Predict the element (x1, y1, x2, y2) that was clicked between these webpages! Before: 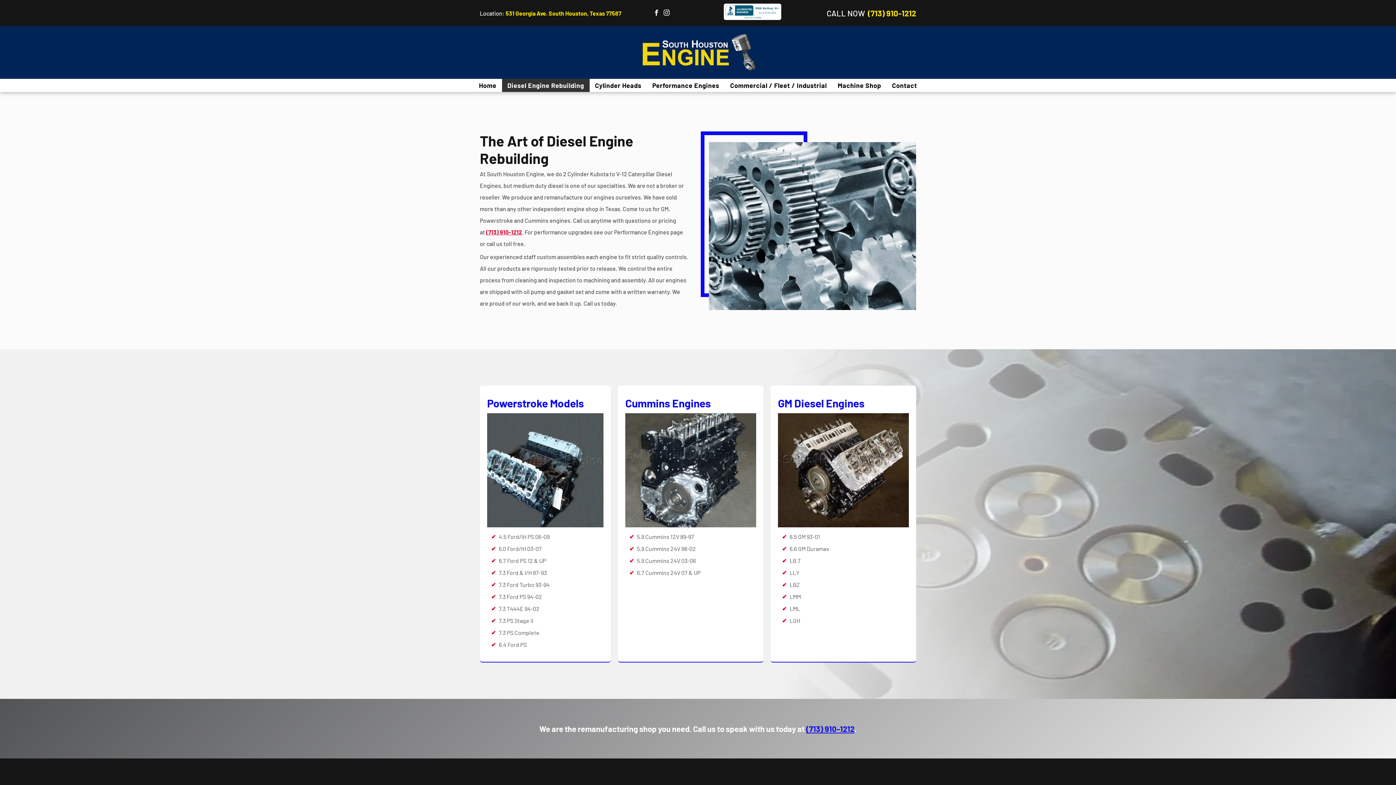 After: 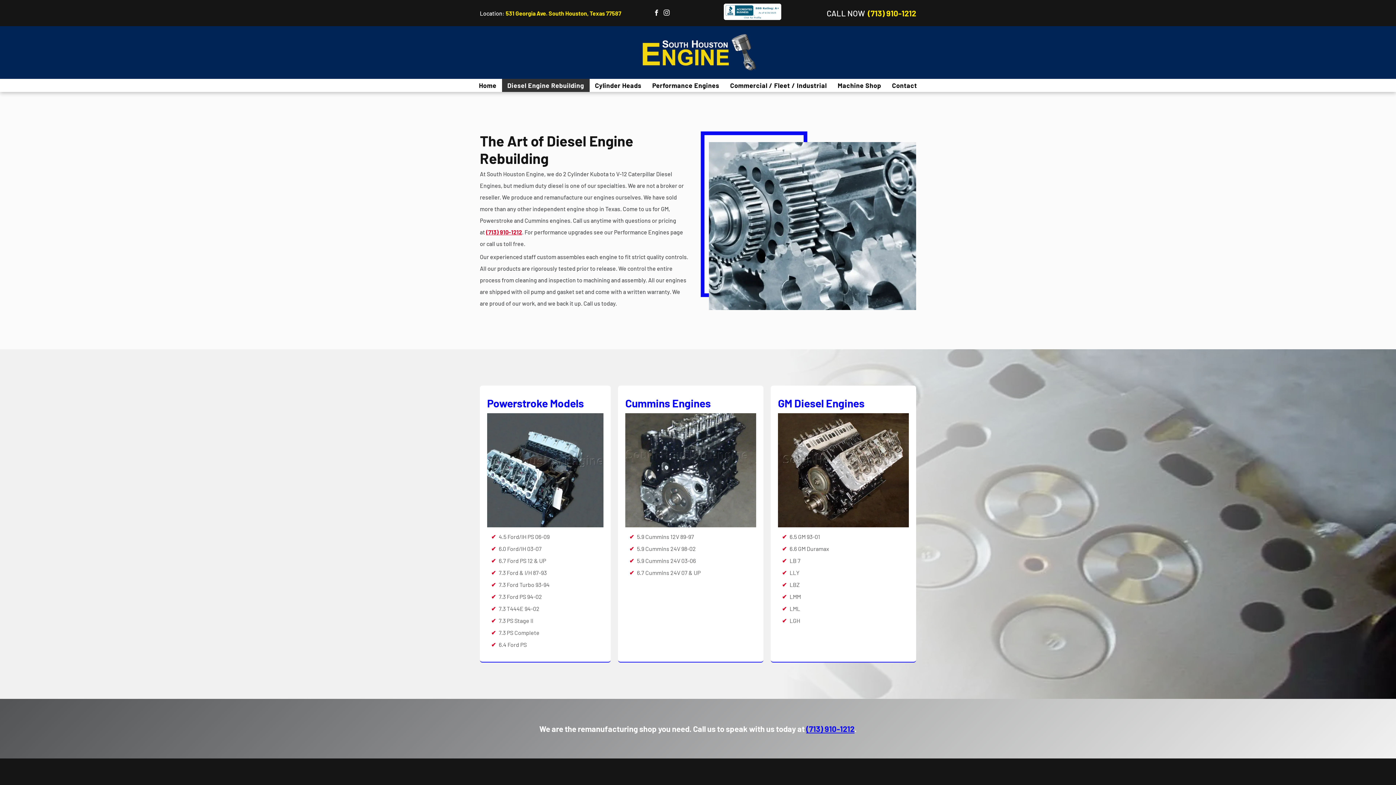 Action: bbox: (502, 79, 589, 92) label: Diesel Engine Rebuilding